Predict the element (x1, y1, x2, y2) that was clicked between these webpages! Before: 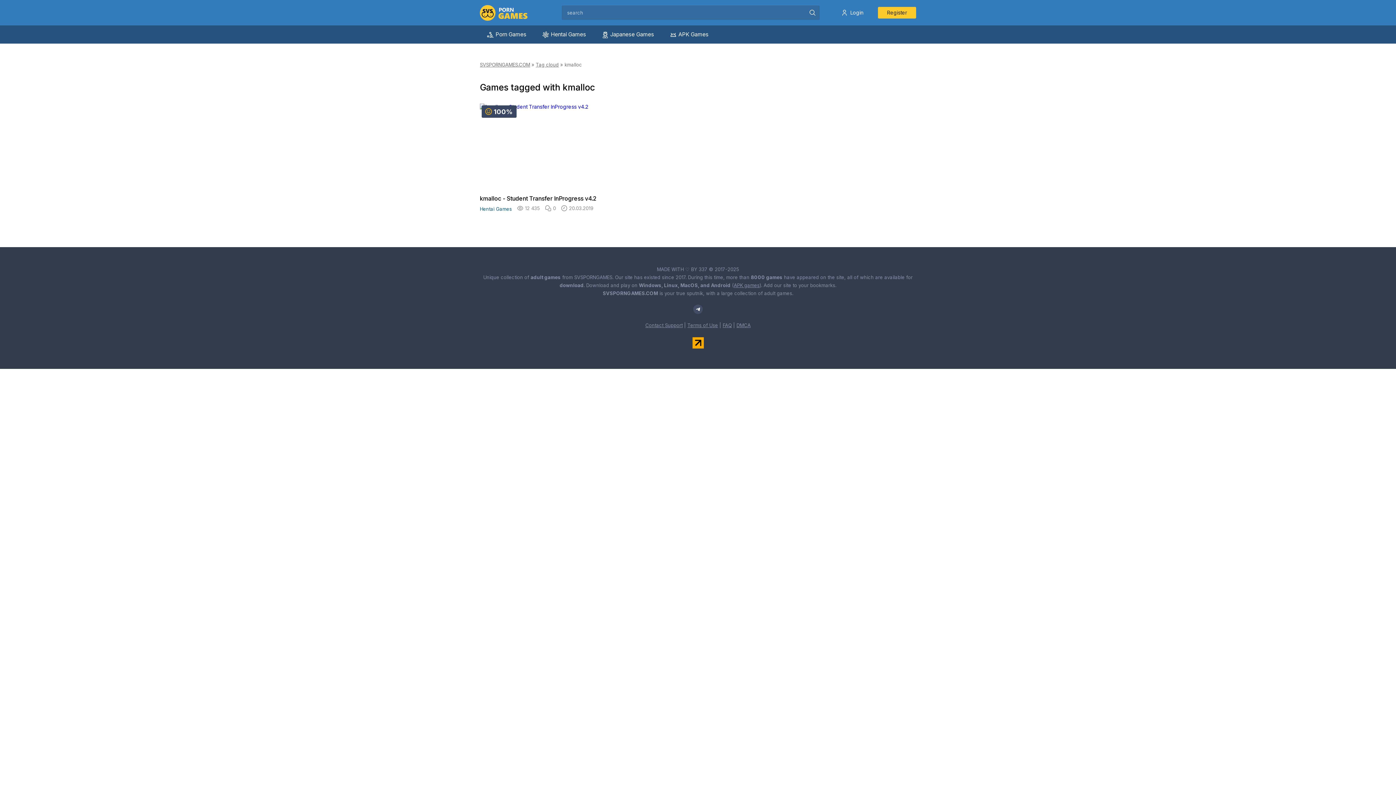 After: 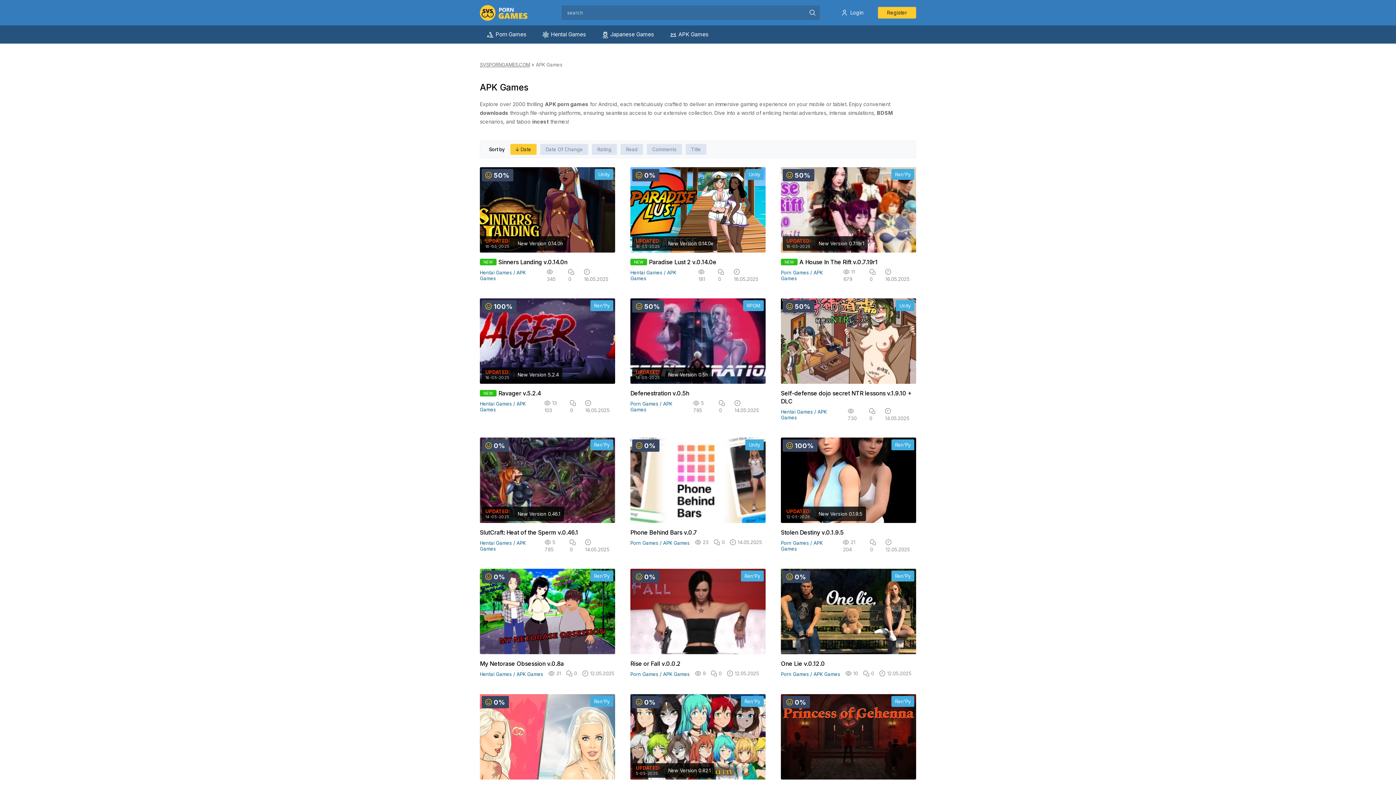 Action: bbox: (734, 282, 759, 288) label: APK games